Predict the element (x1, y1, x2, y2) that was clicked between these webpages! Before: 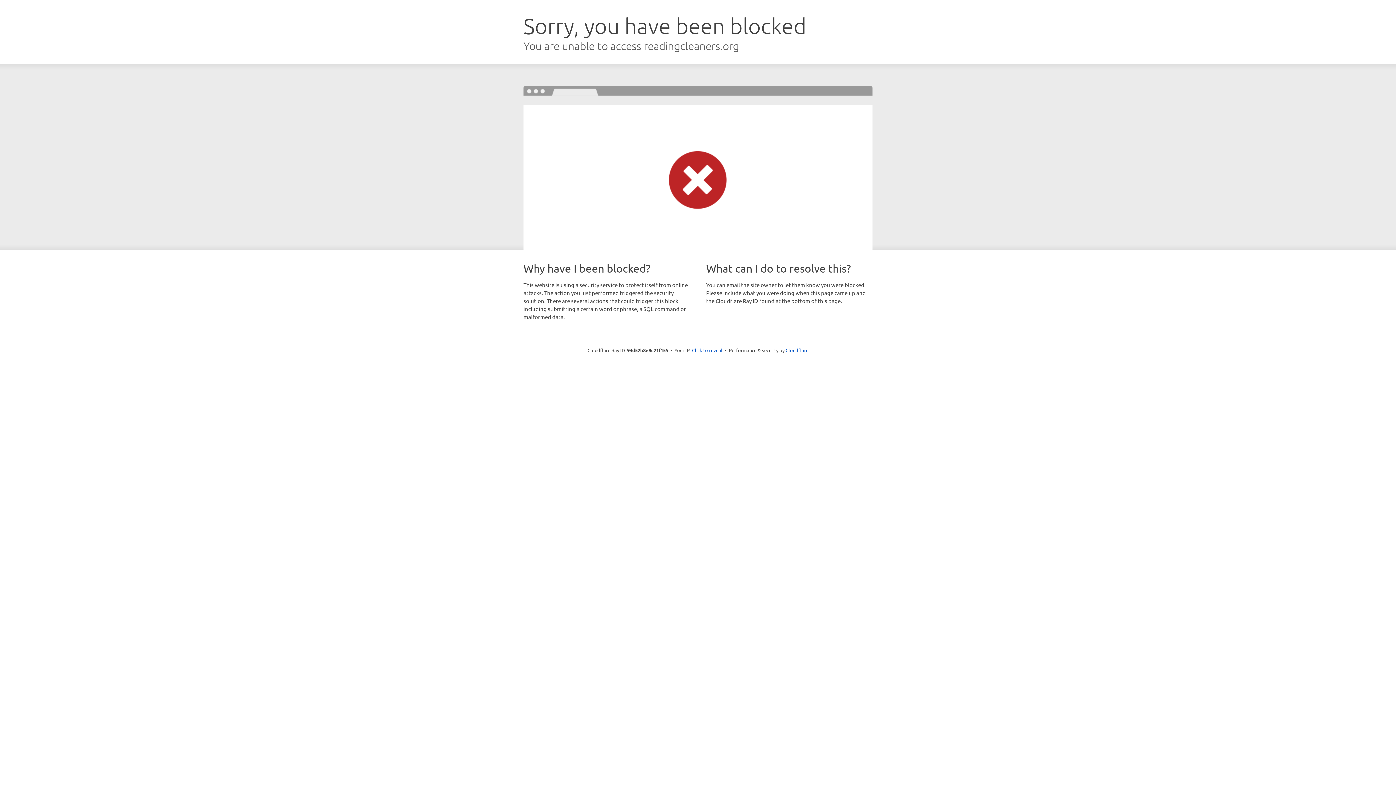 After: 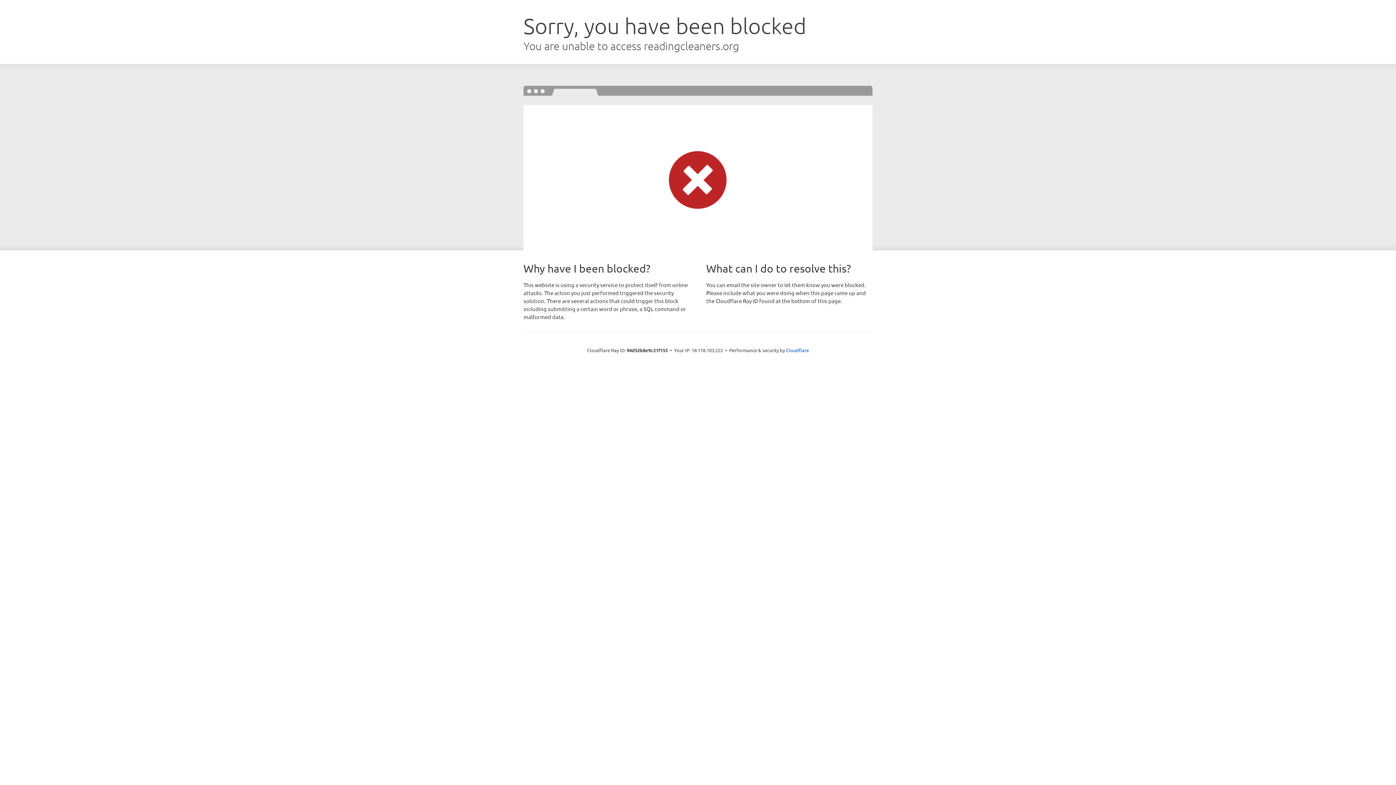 Action: bbox: (692, 346, 722, 353) label: Click to reveal